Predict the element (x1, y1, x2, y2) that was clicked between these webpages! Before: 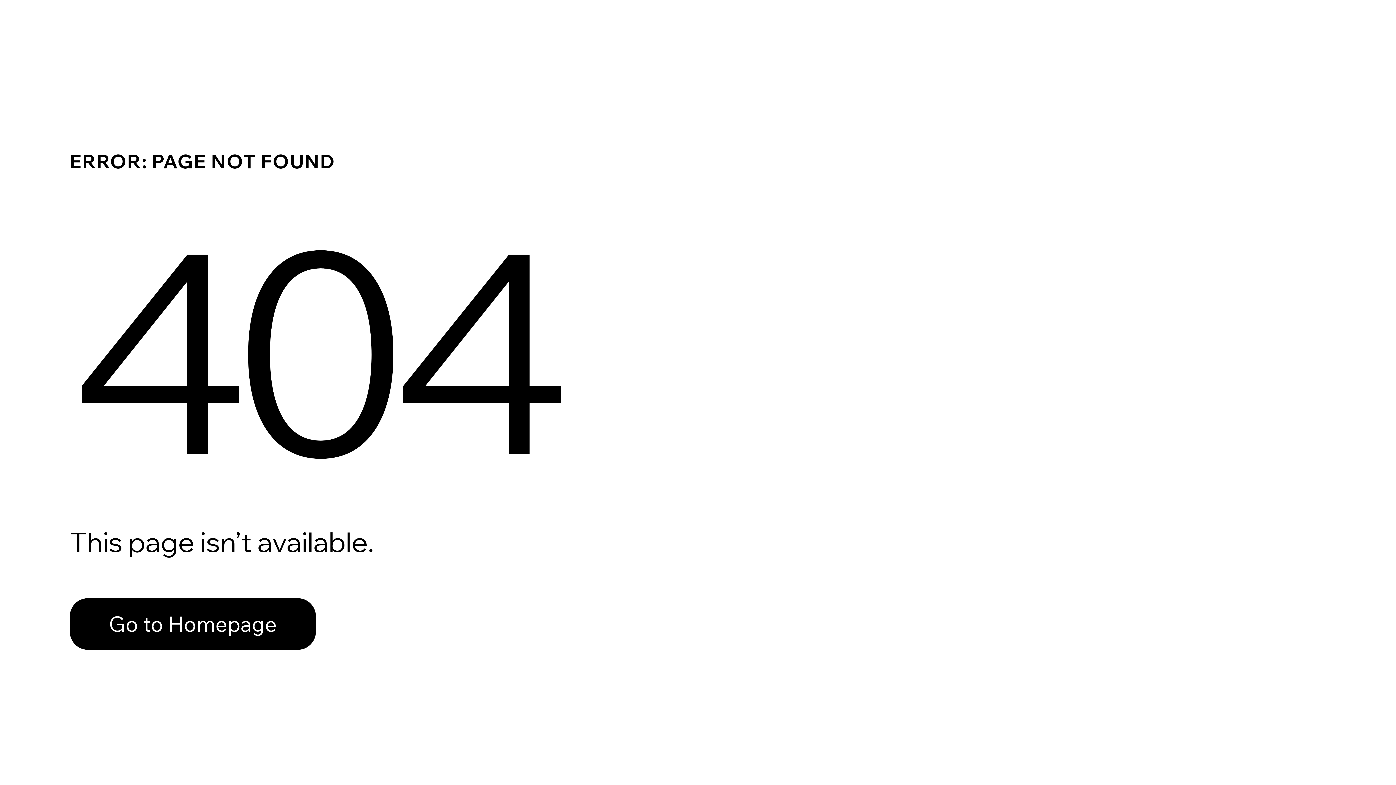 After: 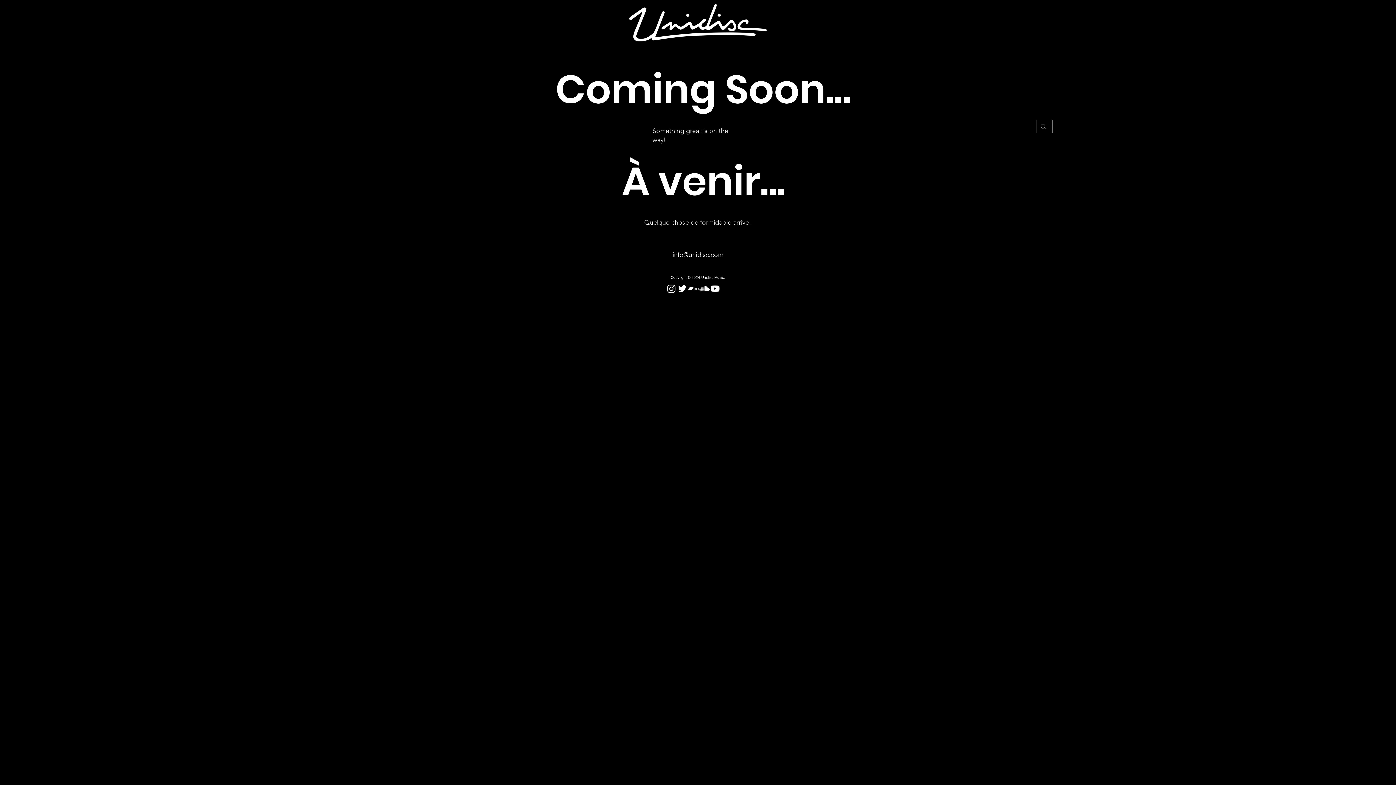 Action: label: Go to Homepage bbox: (69, 582, 768, 659)